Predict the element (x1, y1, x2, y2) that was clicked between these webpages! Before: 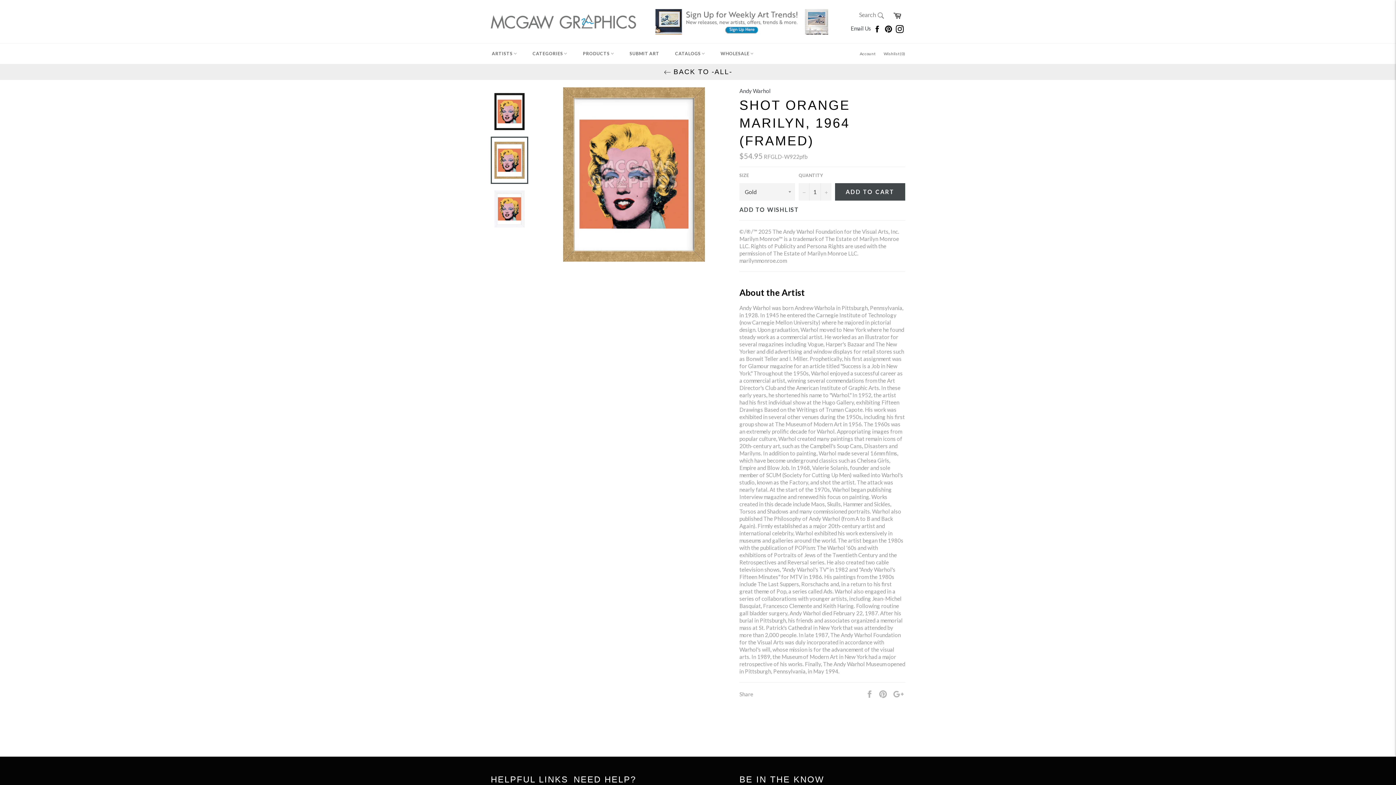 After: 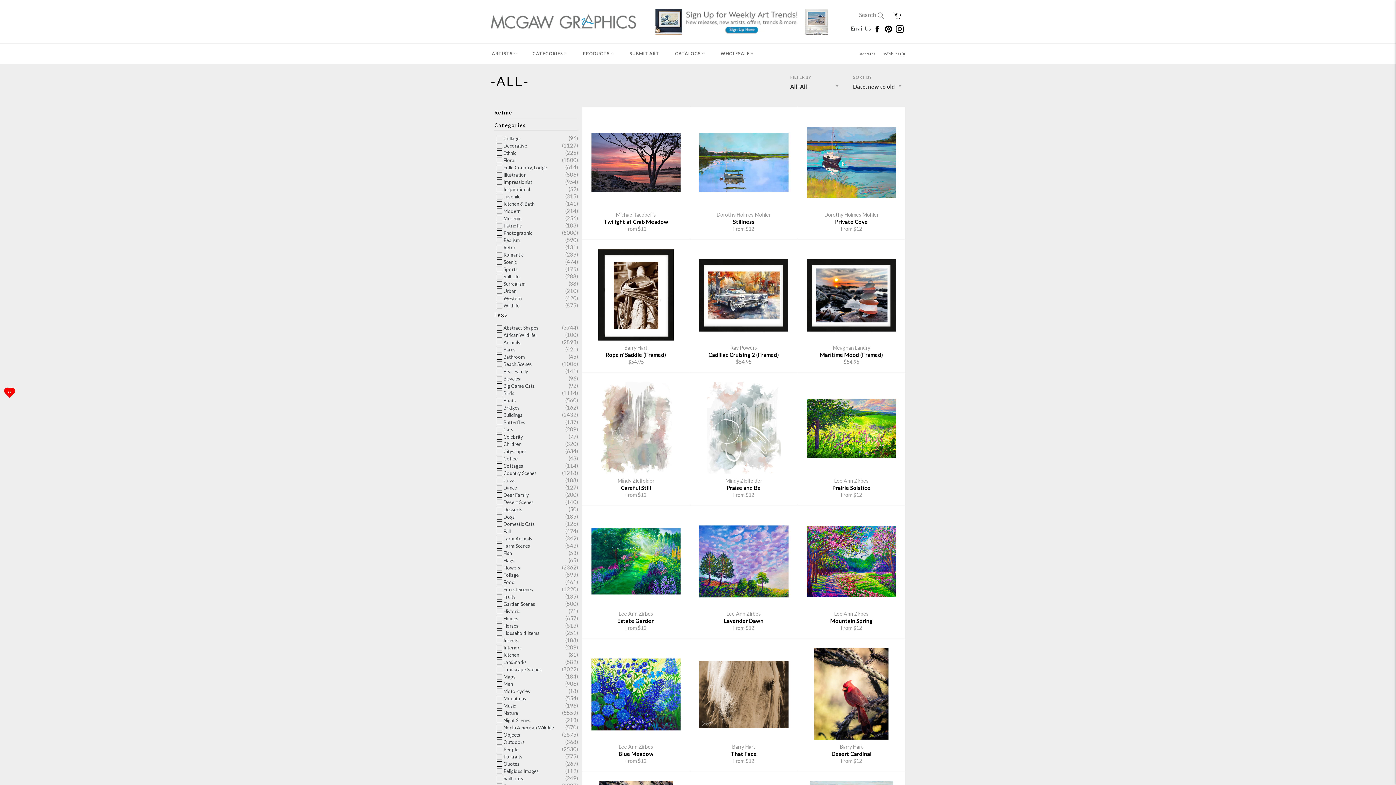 Action: bbox: (0, 67, 1396, 76) label:  BACK TO -ALL-